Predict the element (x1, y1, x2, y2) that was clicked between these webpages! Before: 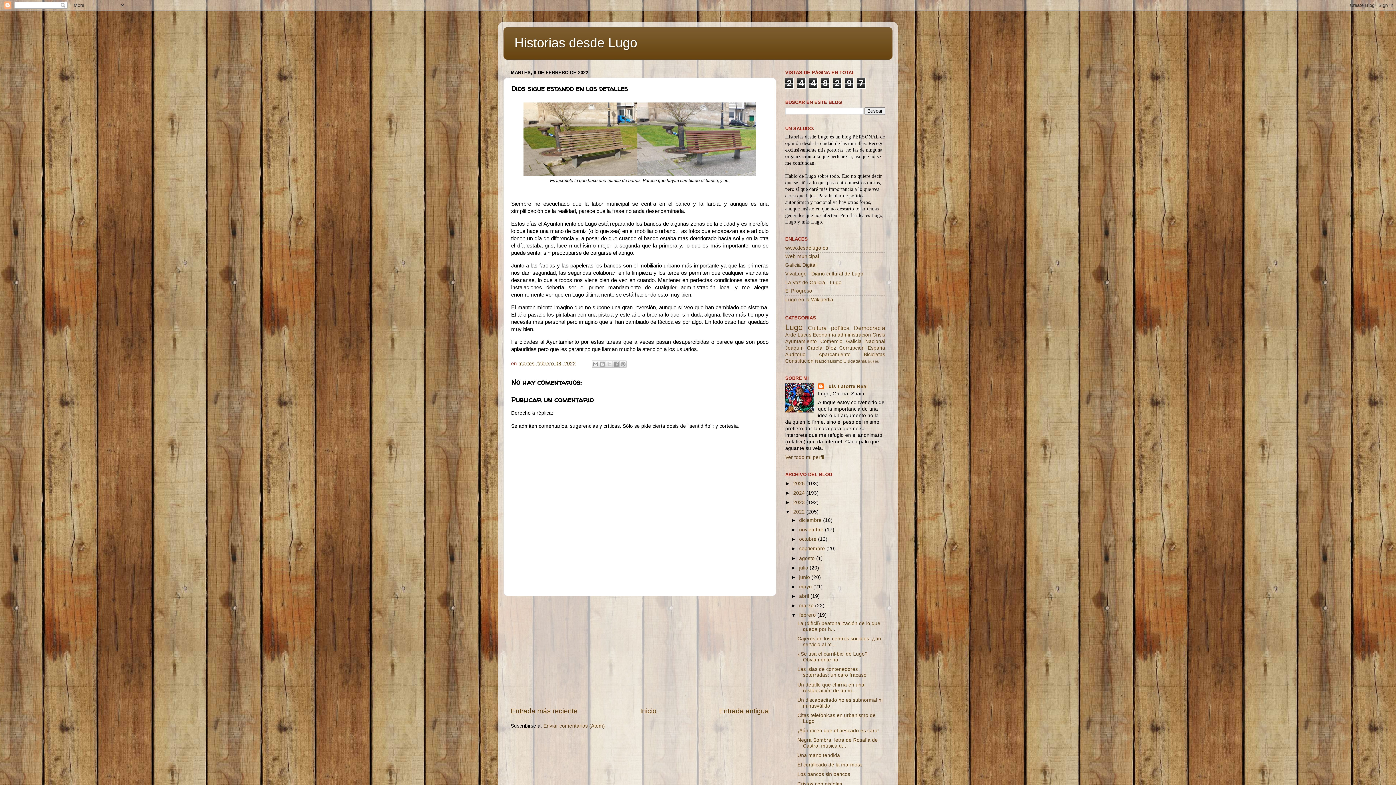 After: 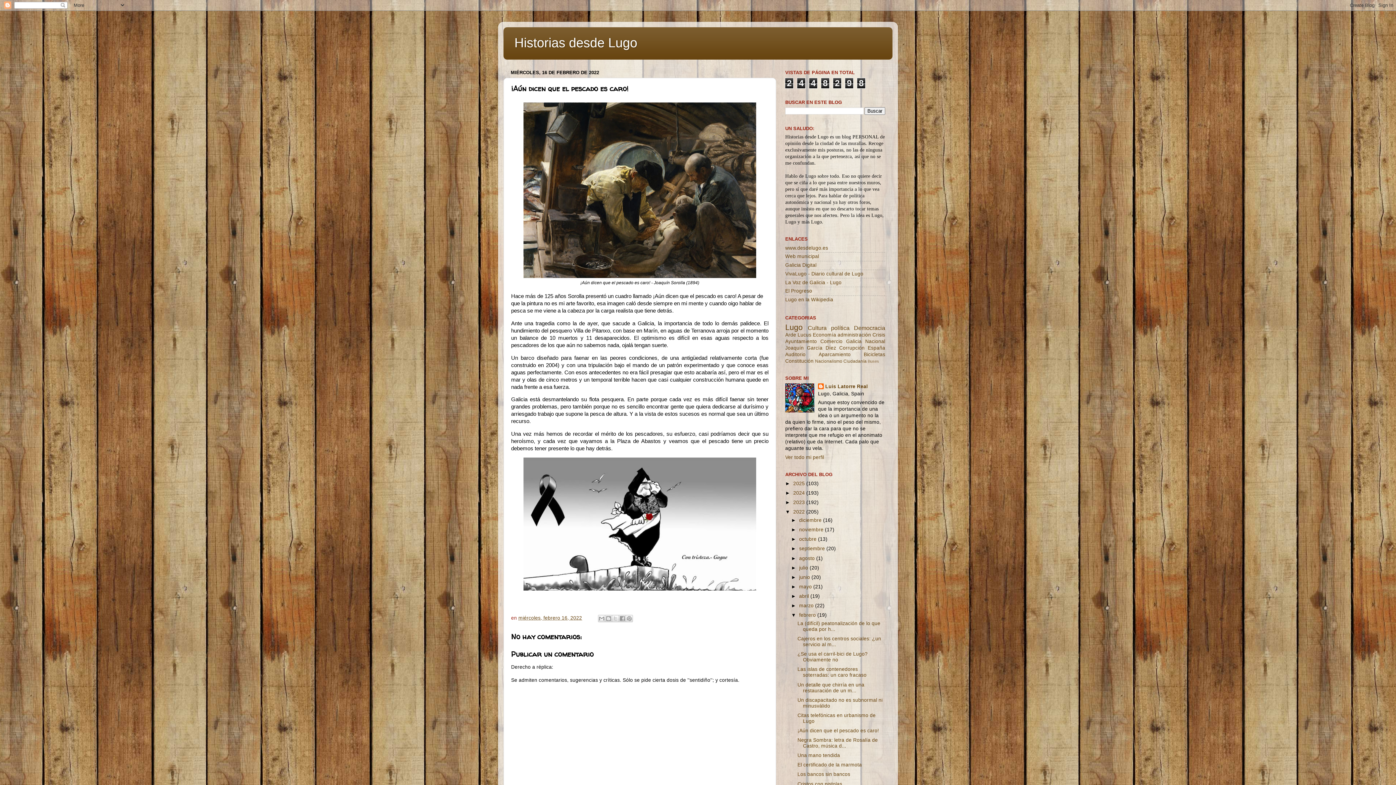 Action: bbox: (797, 728, 879, 733) label: ¡Aún dicen que el pescado es caro!